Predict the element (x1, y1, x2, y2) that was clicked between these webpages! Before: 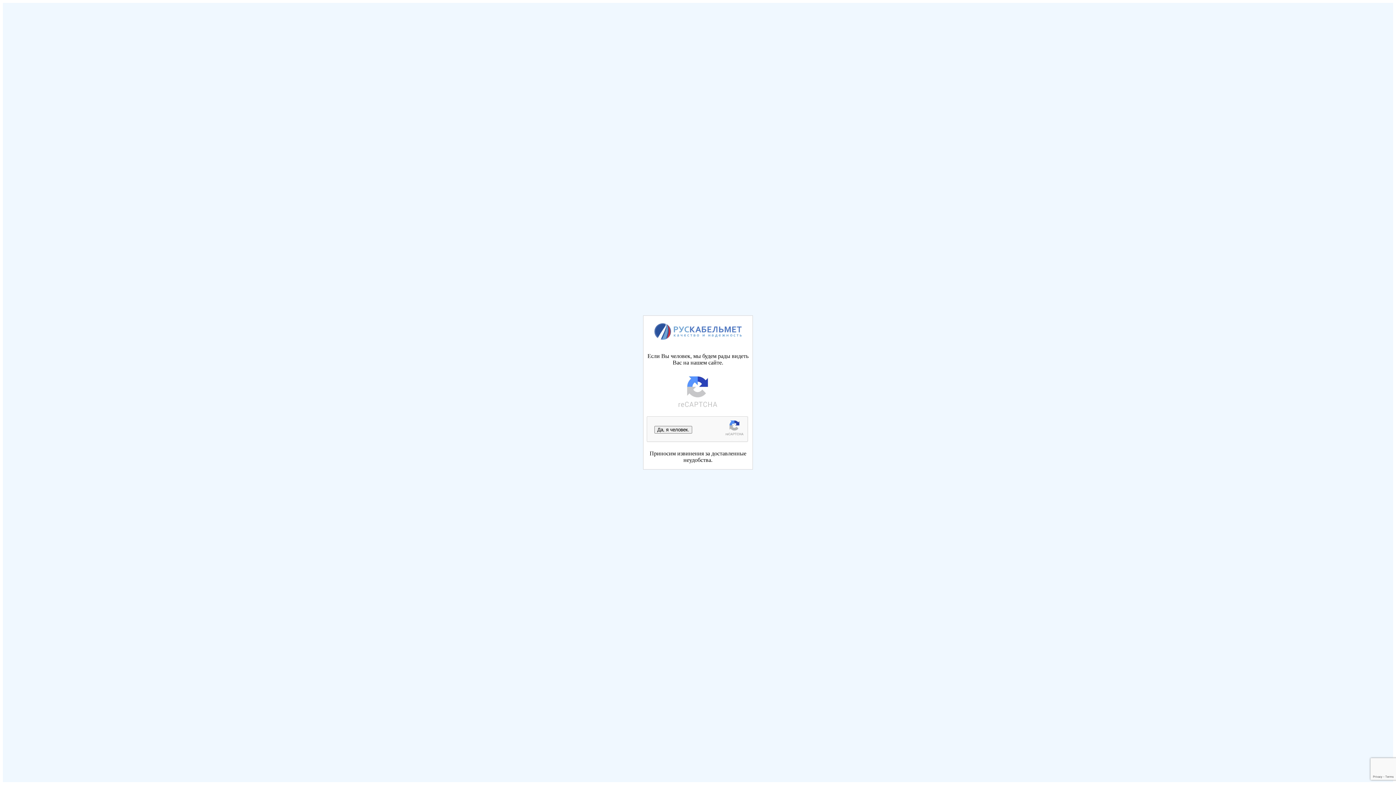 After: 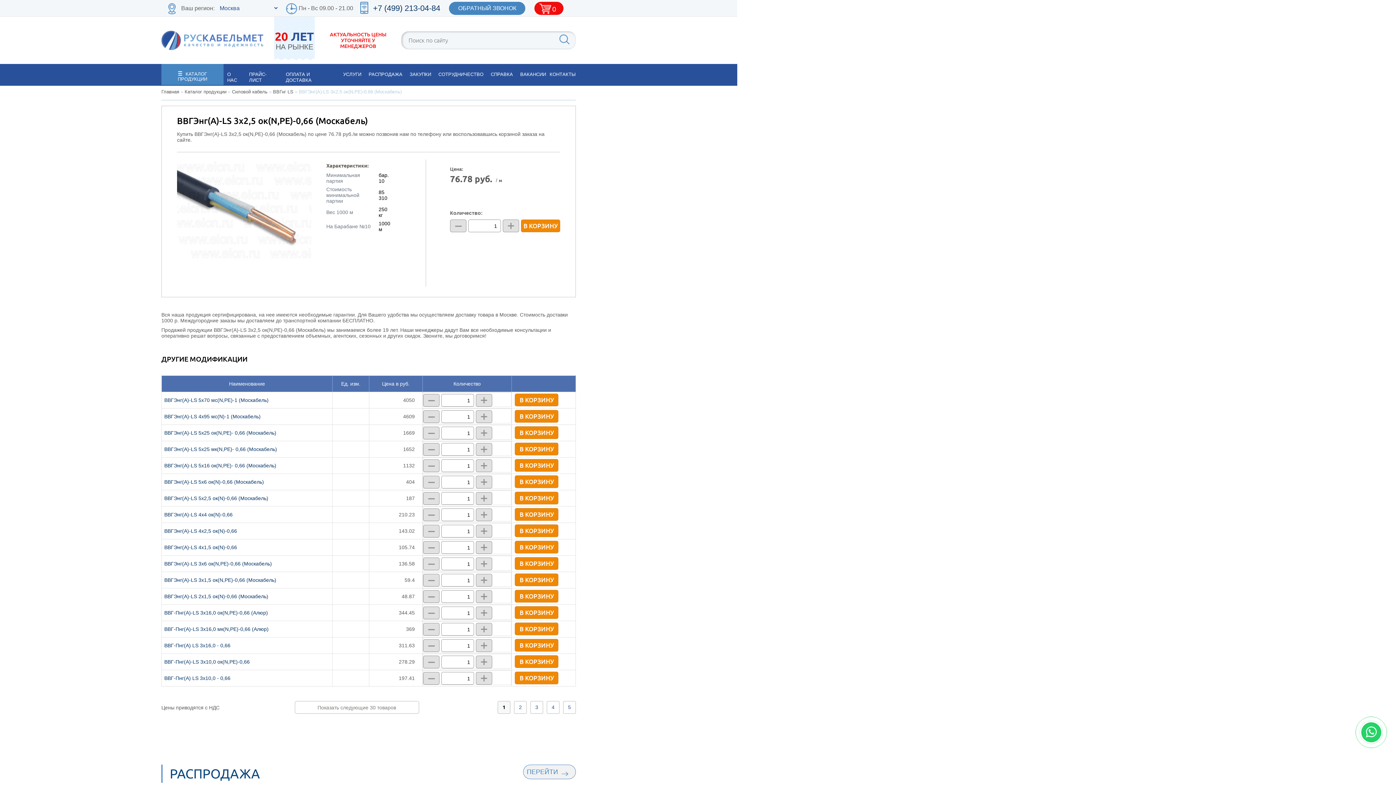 Action: bbox: (654, 426, 692, 433) label: Да, я человек.